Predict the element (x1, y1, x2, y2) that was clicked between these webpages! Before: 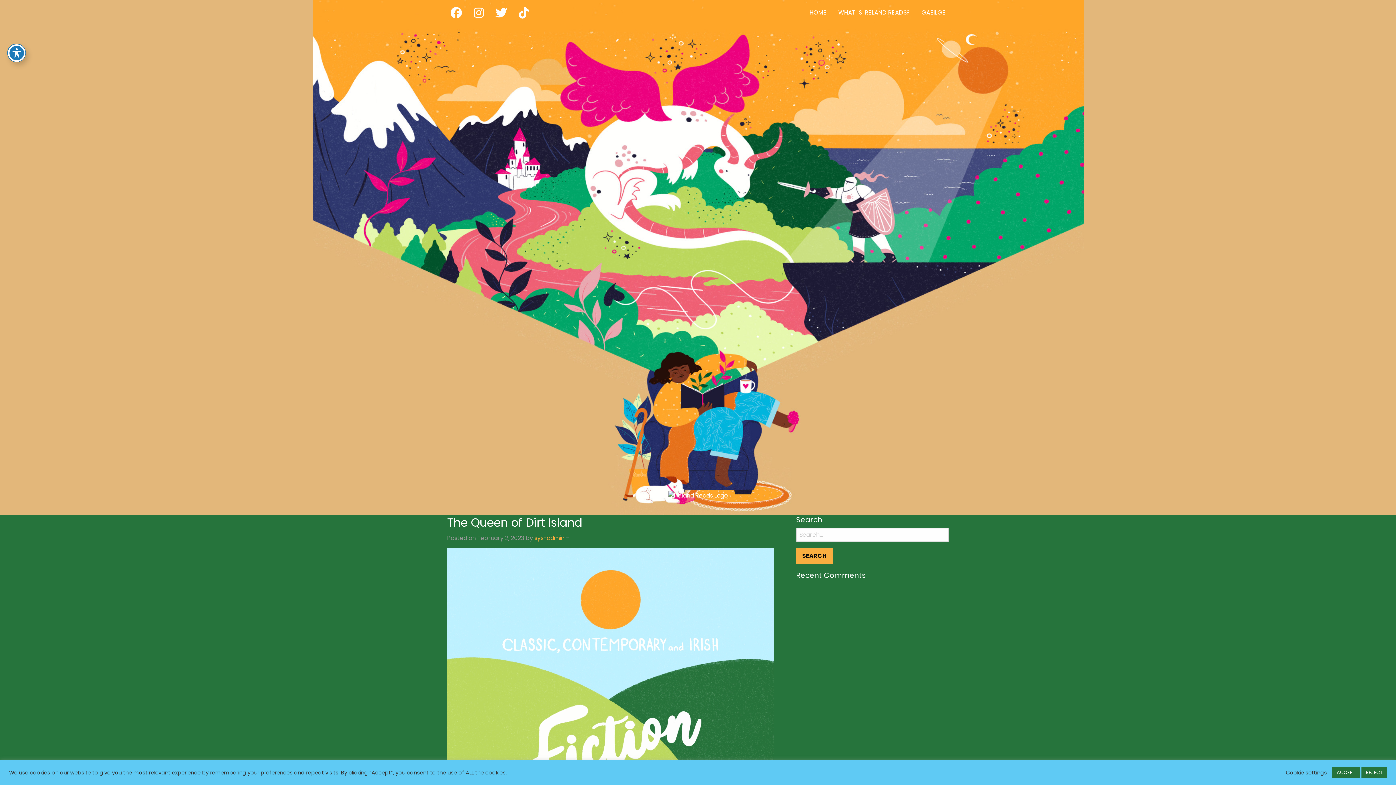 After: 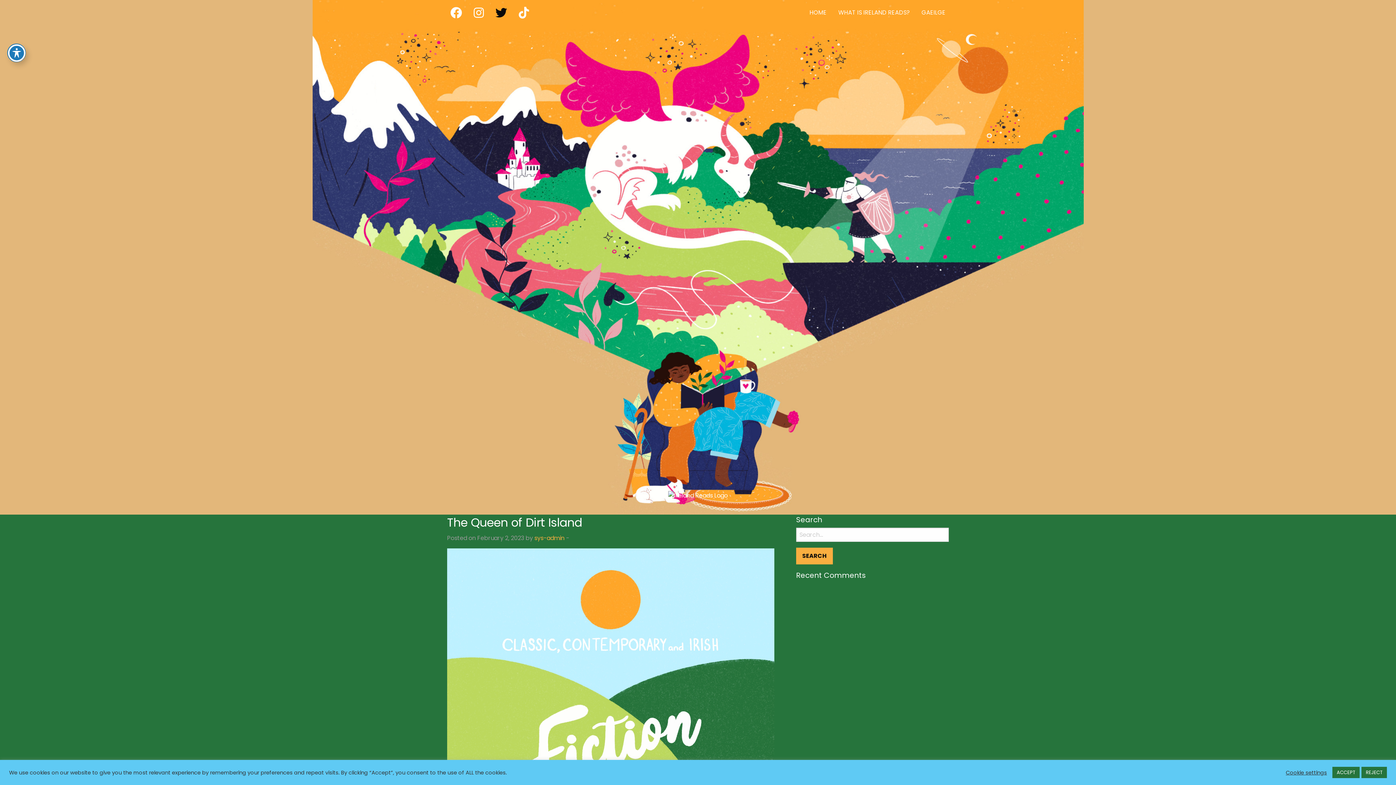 Action: bbox: (489, 2, 513, 22)